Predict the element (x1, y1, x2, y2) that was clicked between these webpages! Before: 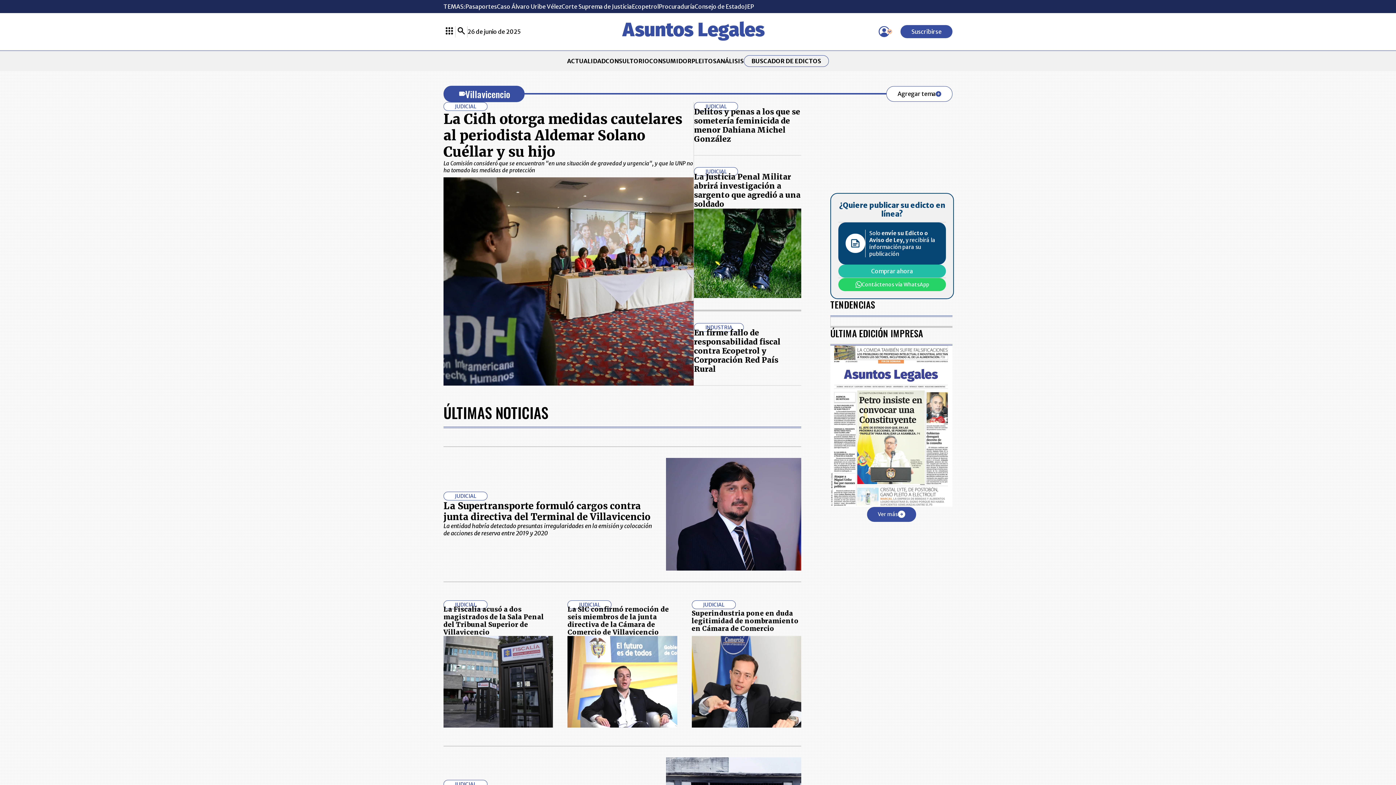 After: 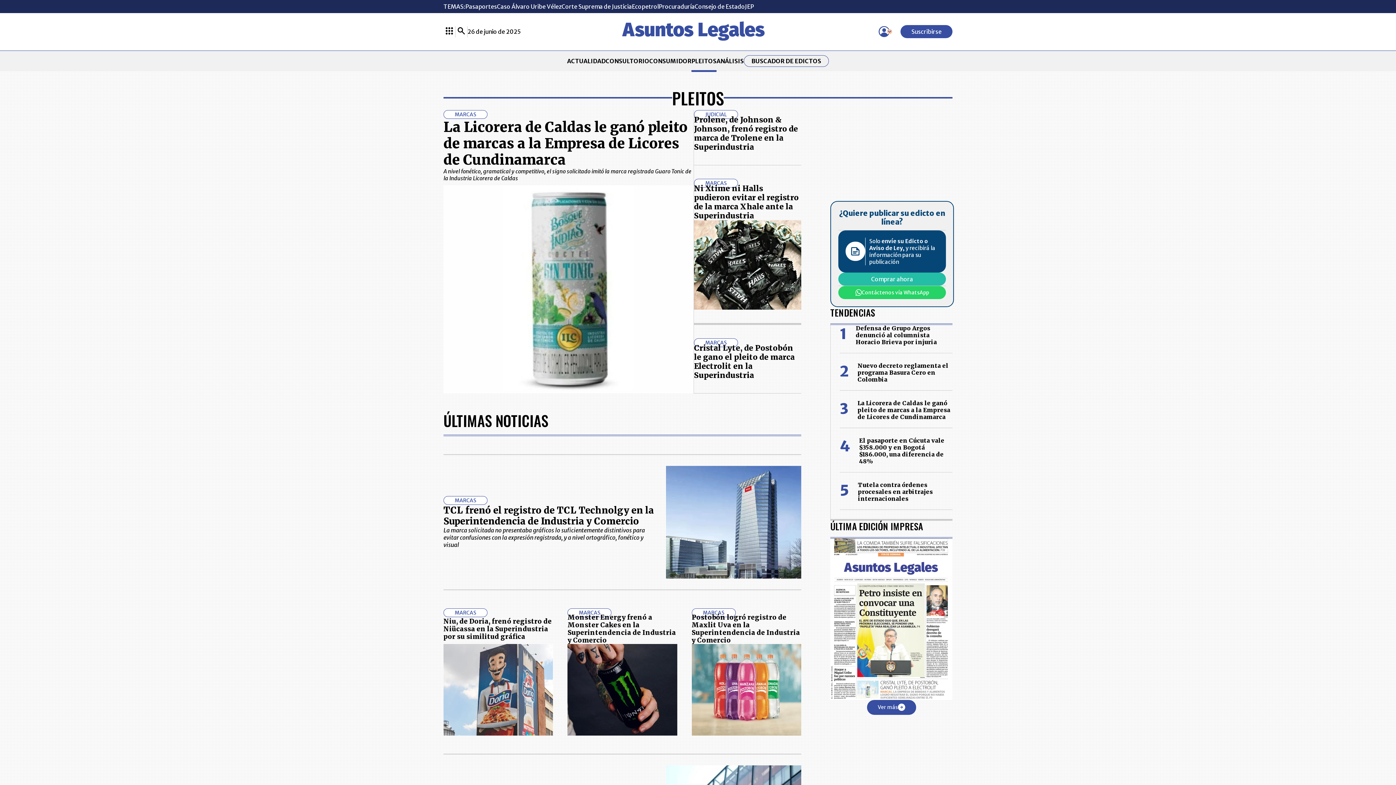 Action: bbox: (691, 57, 716, 64) label: PLEITOS